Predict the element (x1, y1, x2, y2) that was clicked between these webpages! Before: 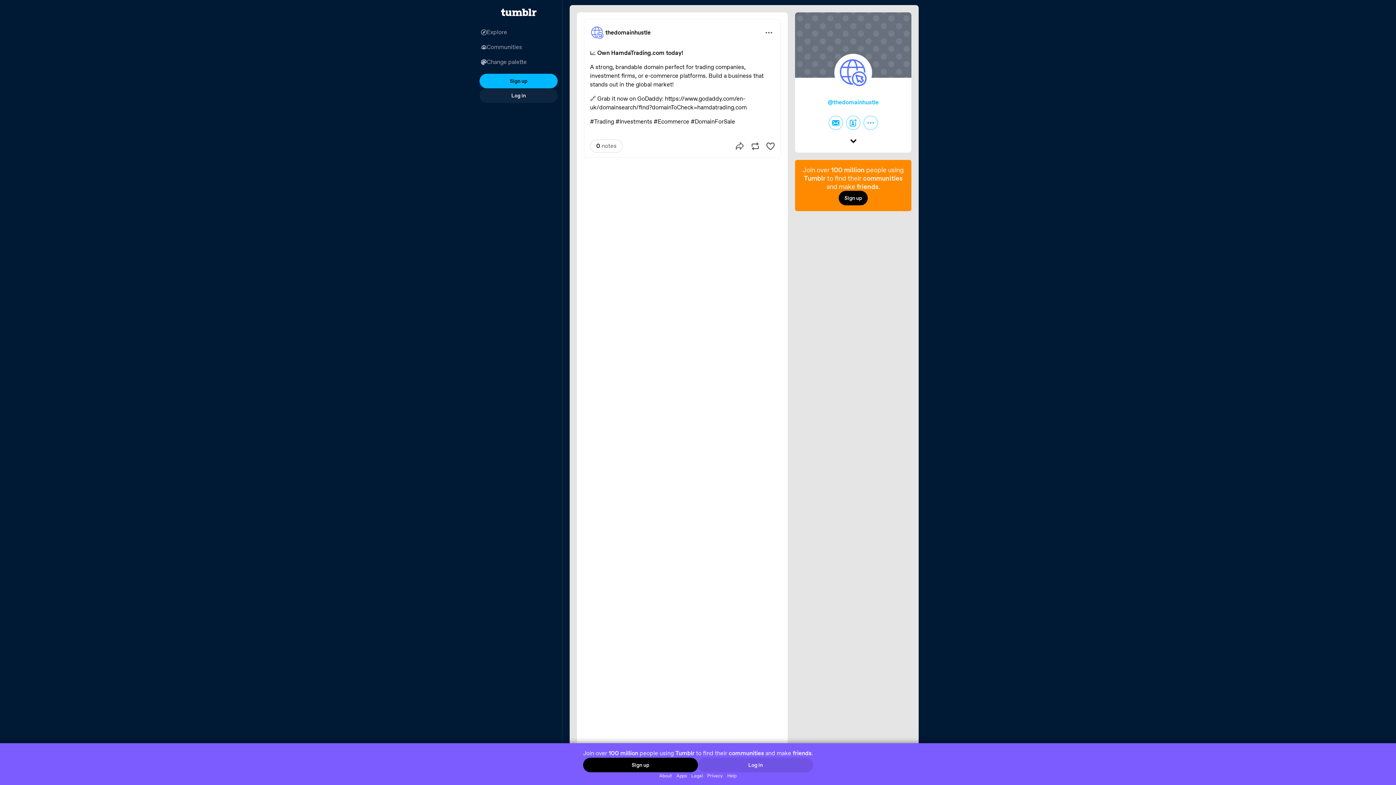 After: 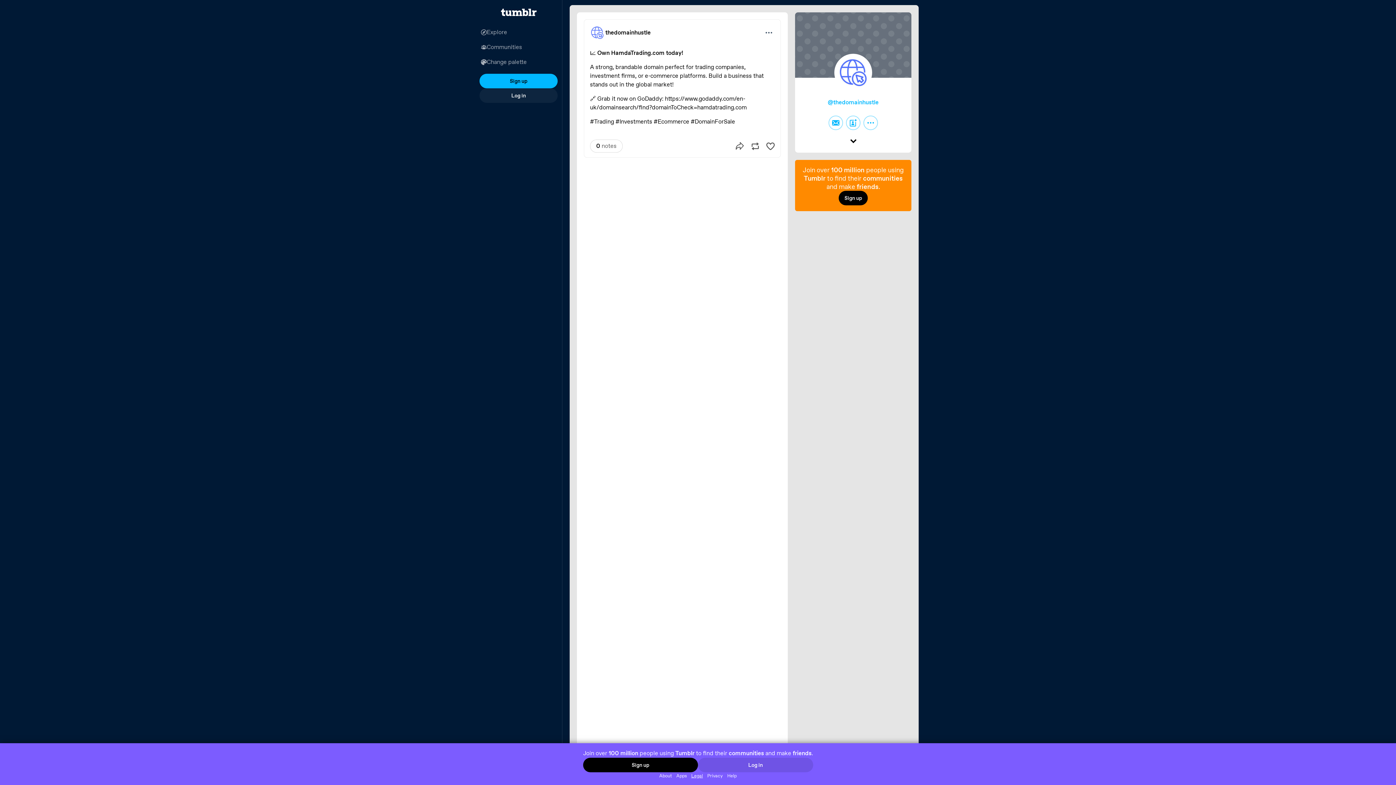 Action: label: Legal bbox: (689, 772, 705, 779)